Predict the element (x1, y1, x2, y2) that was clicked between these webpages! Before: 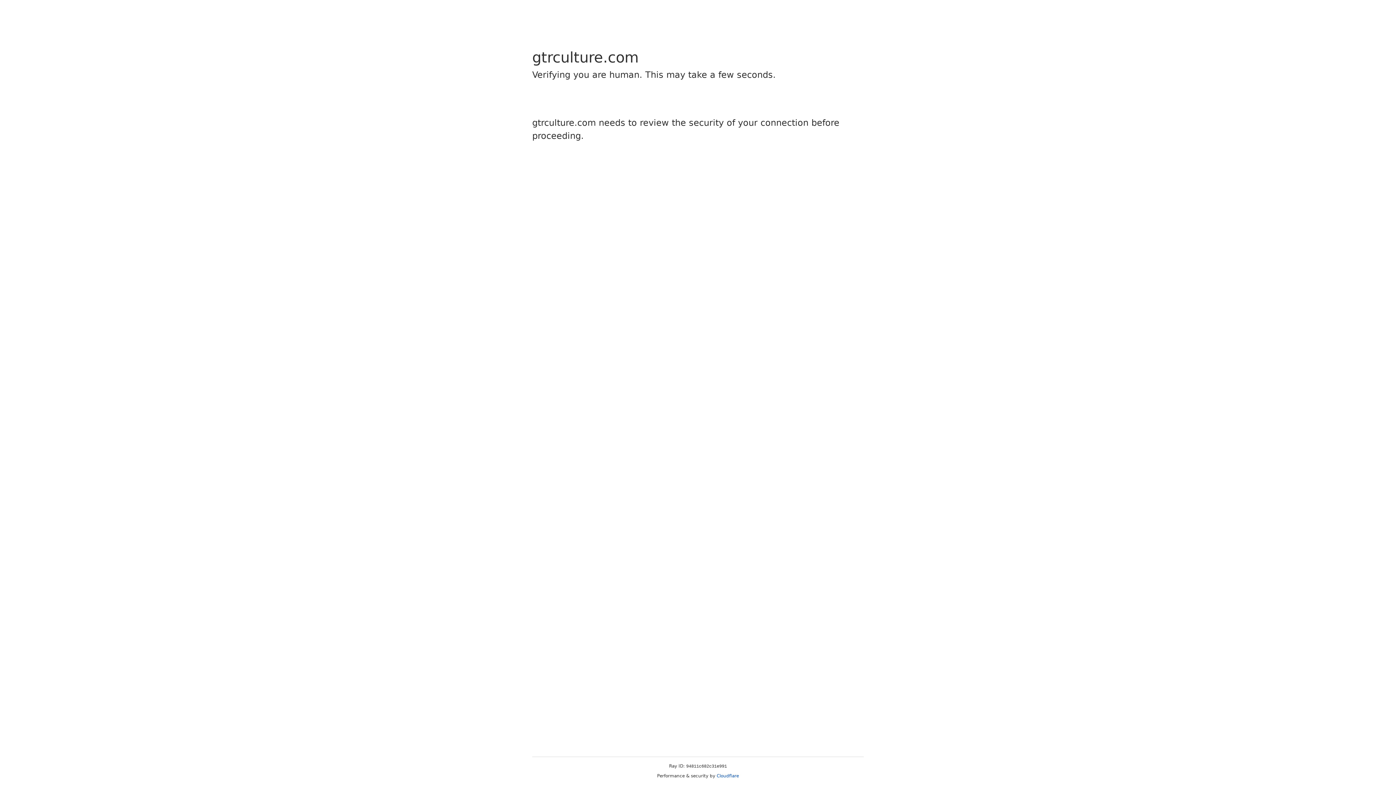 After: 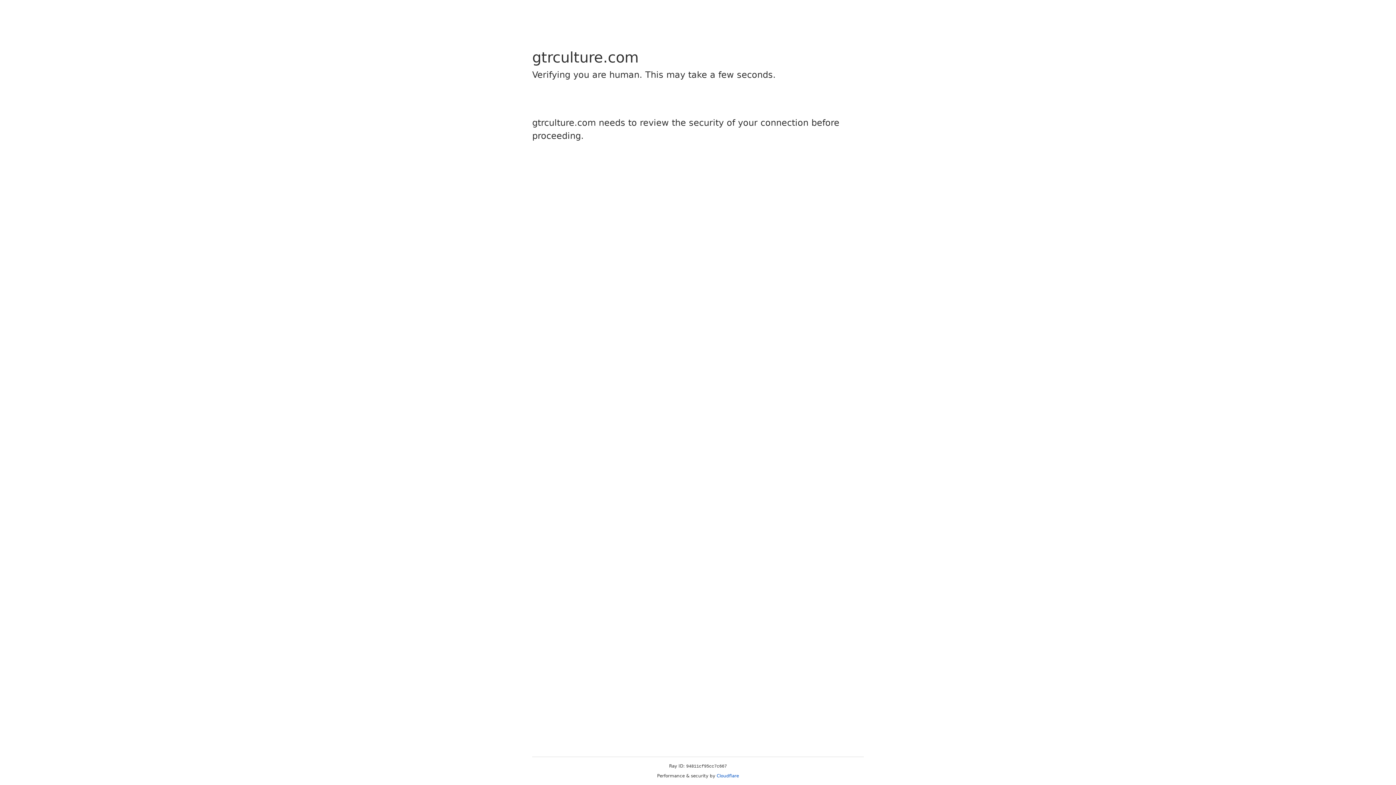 Action: label: Cloudflare bbox: (716, 773, 739, 778)